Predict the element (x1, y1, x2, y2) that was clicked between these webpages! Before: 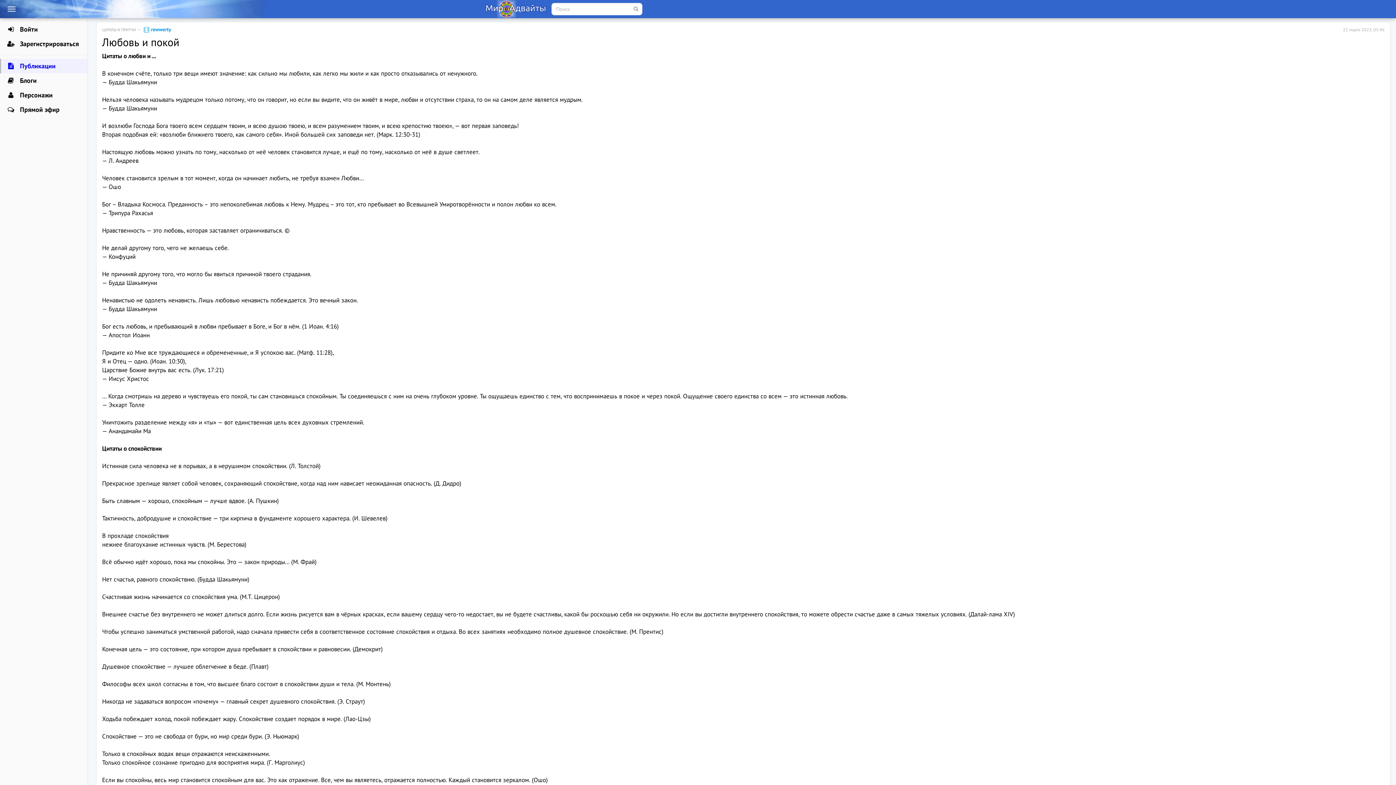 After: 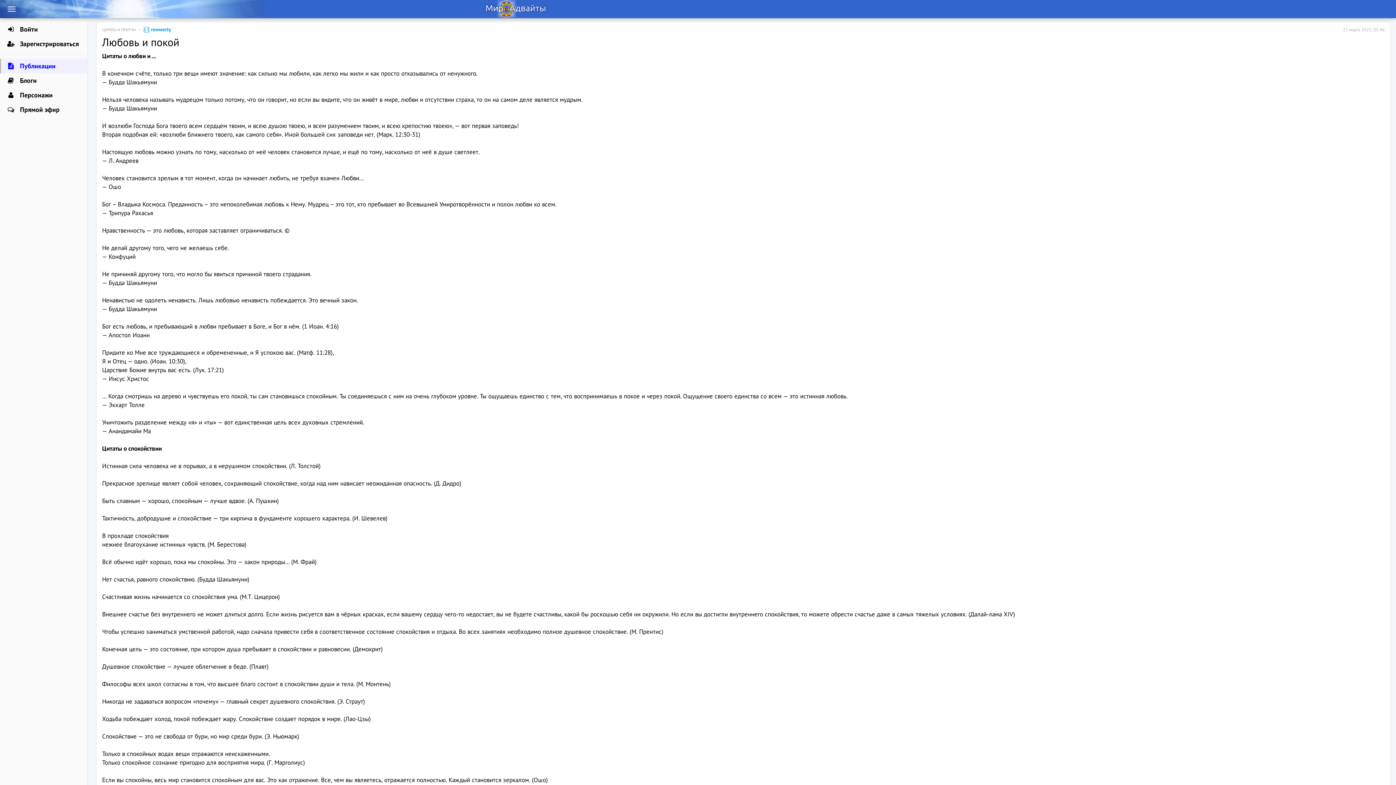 Action: bbox: (630, 2, 642, 15)